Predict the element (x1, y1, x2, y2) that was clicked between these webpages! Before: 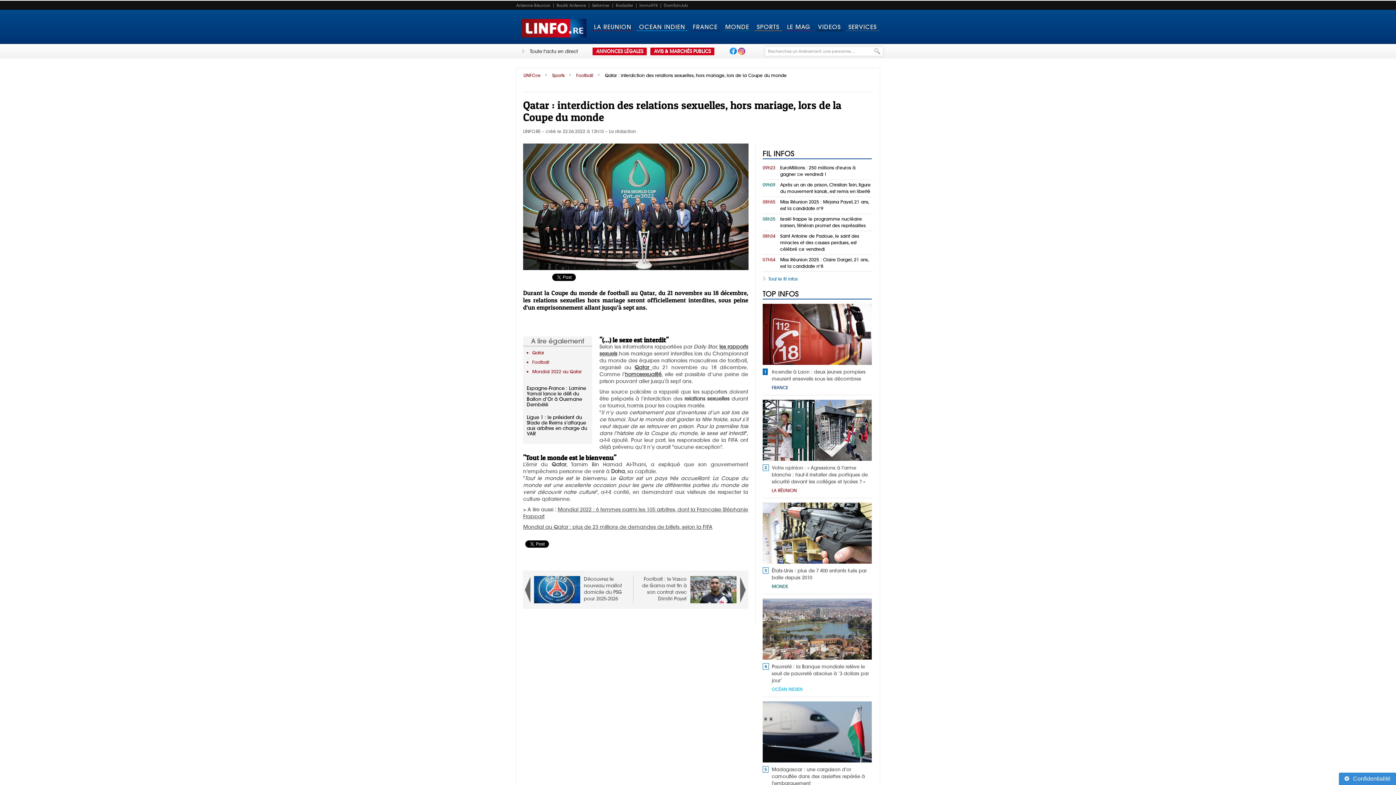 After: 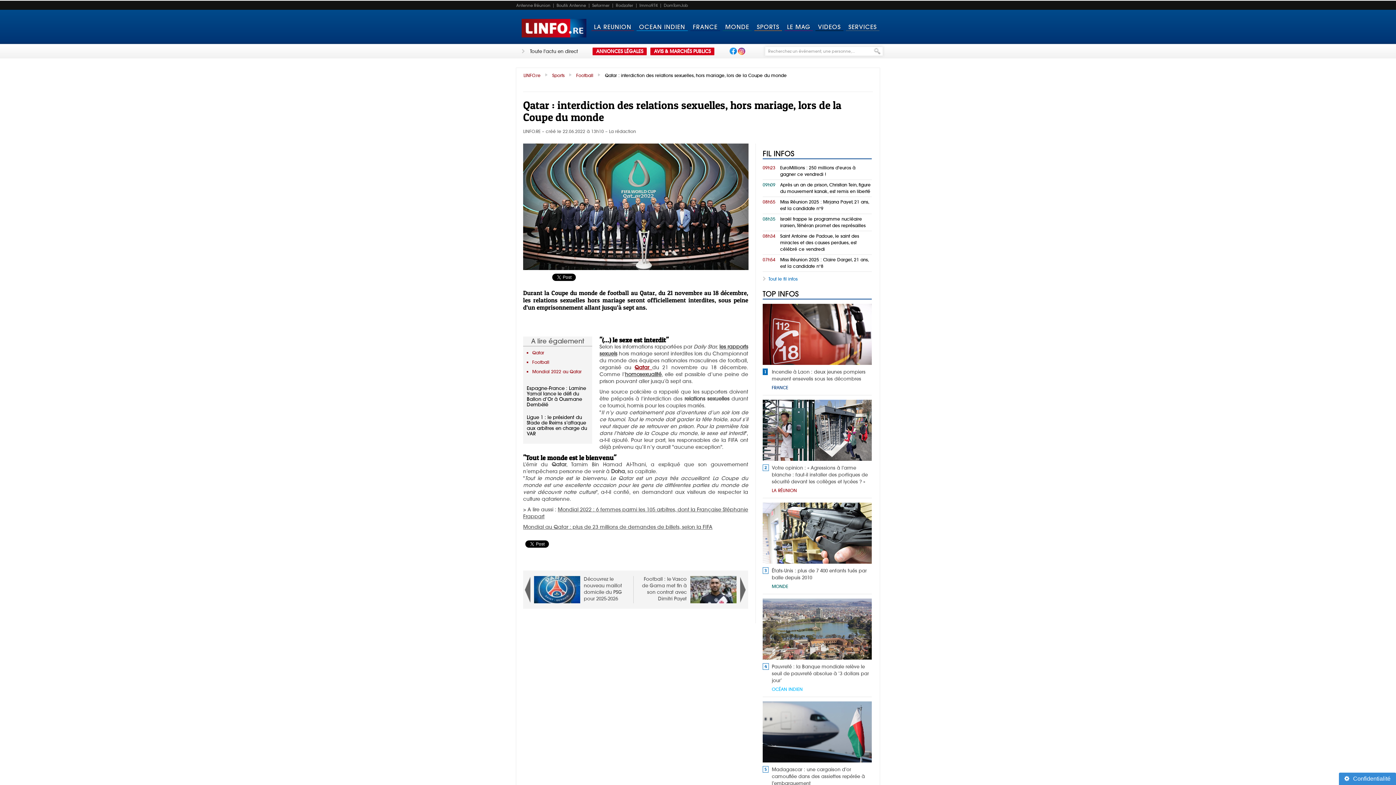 Action: label: Qatar  bbox: (634, 364, 652, 370)